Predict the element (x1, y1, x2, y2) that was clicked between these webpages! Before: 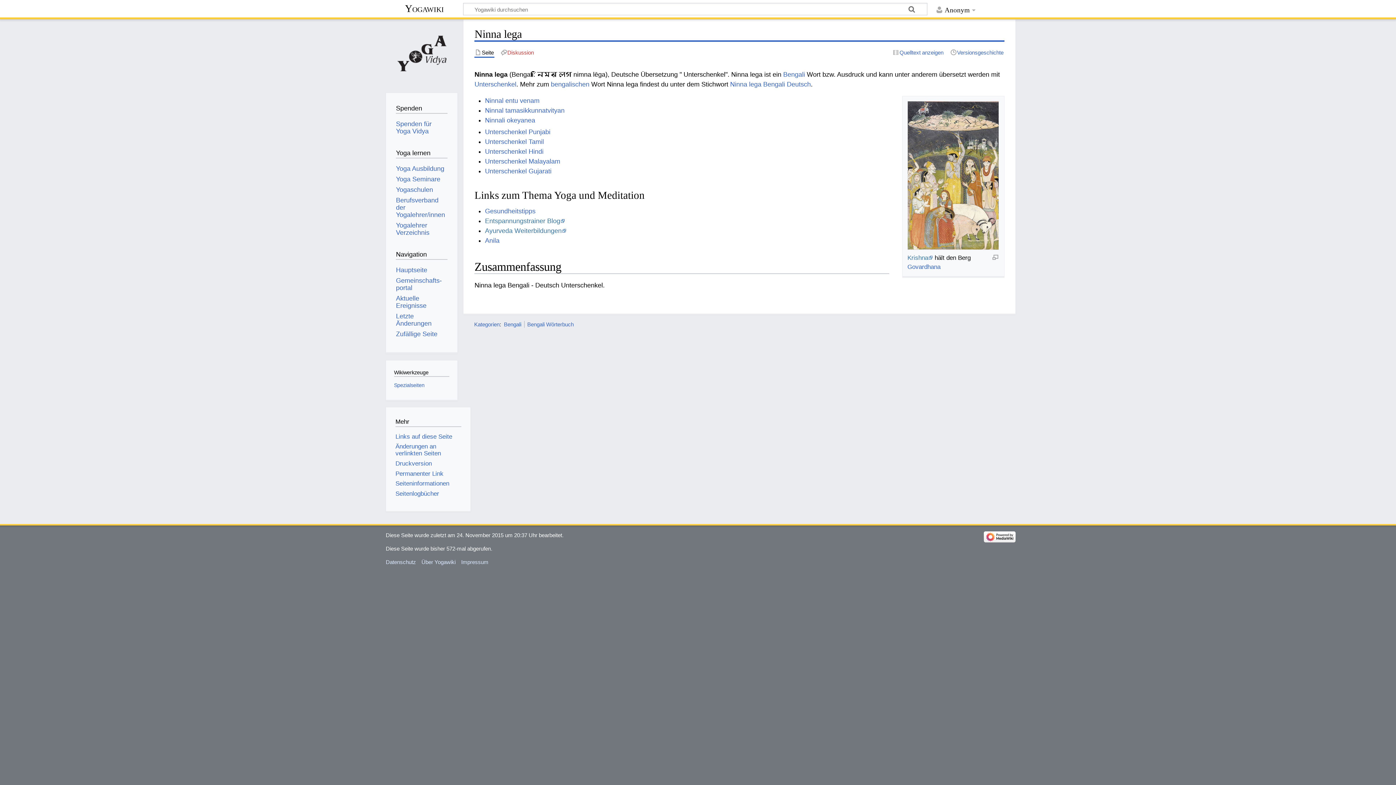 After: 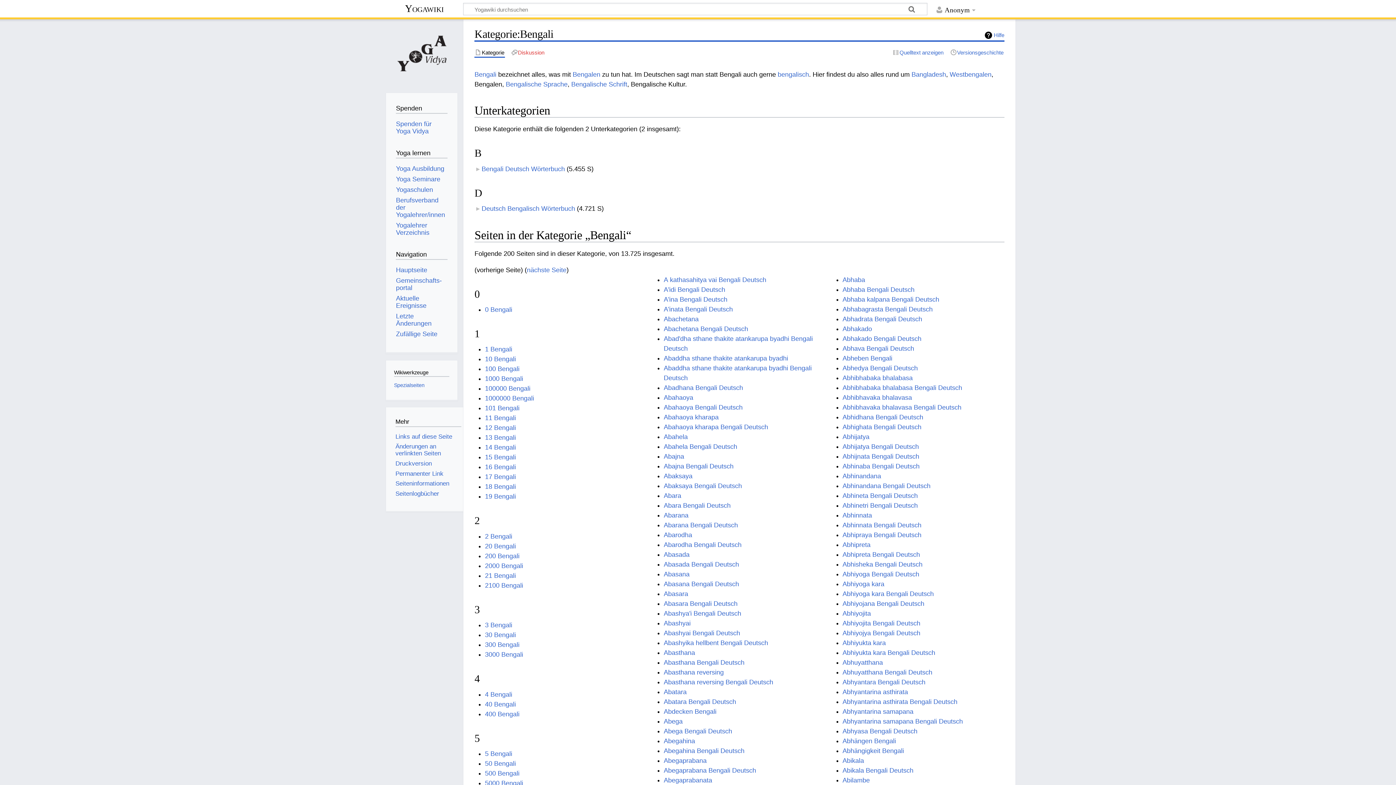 Action: label: Bengali bbox: (504, 321, 521, 327)